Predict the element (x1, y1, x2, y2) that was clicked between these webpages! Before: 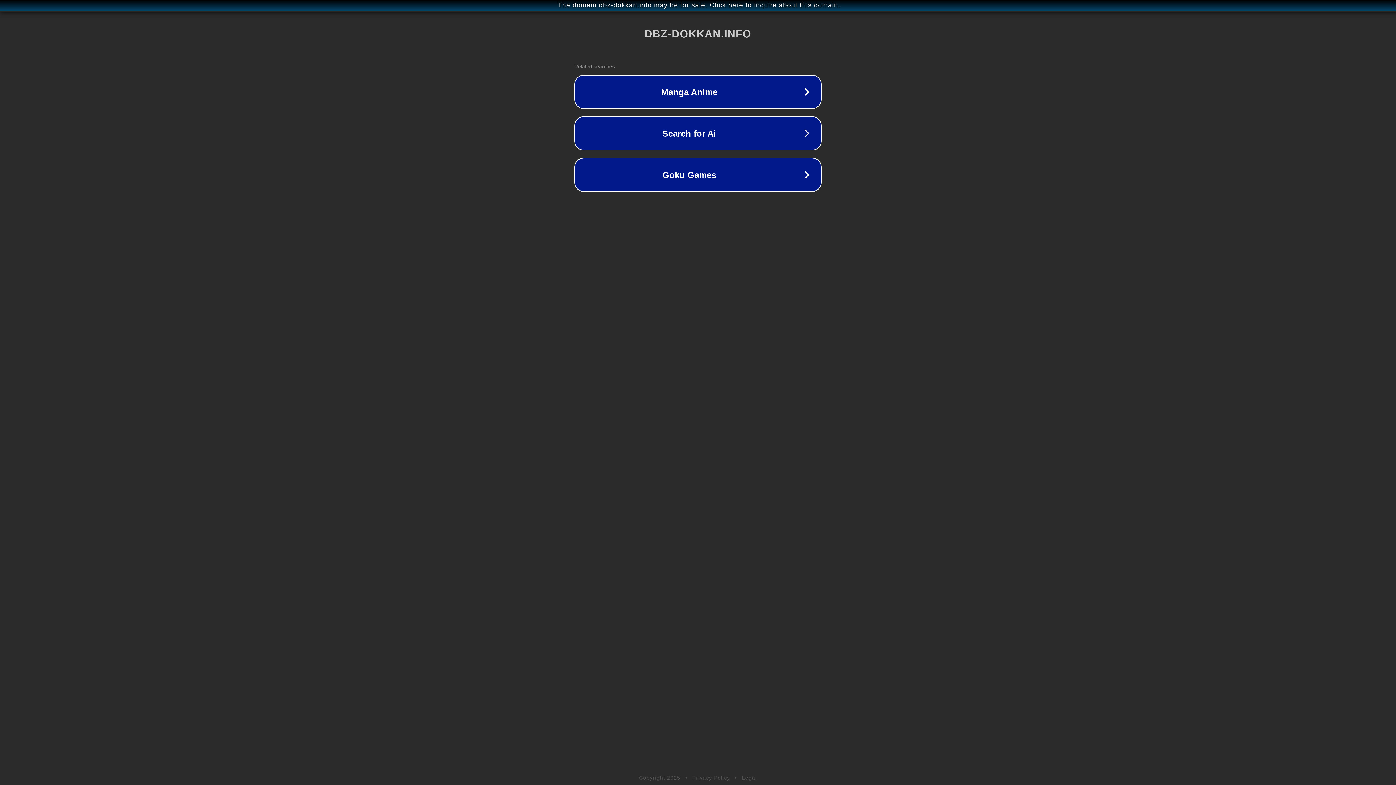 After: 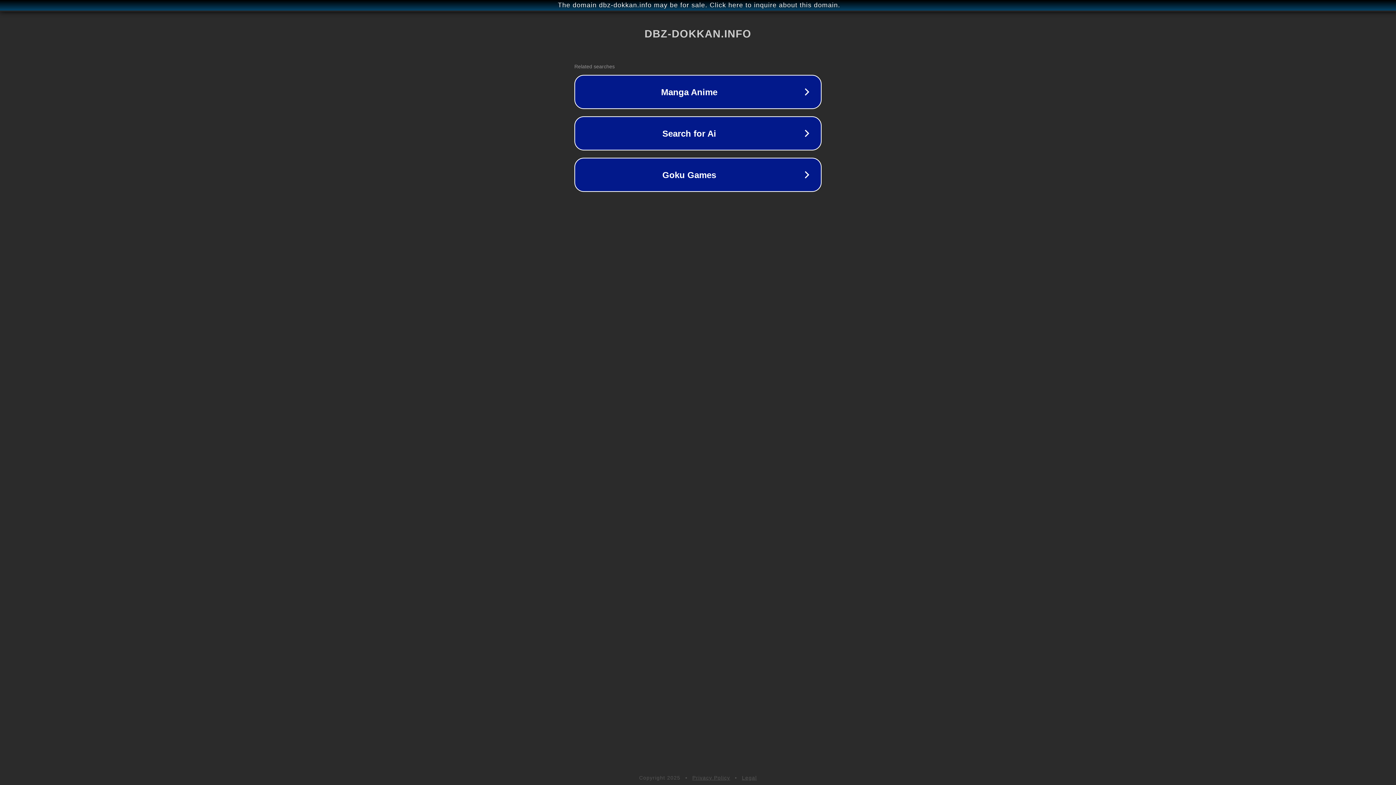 Action: bbox: (692, 775, 730, 781) label: Privacy Policy